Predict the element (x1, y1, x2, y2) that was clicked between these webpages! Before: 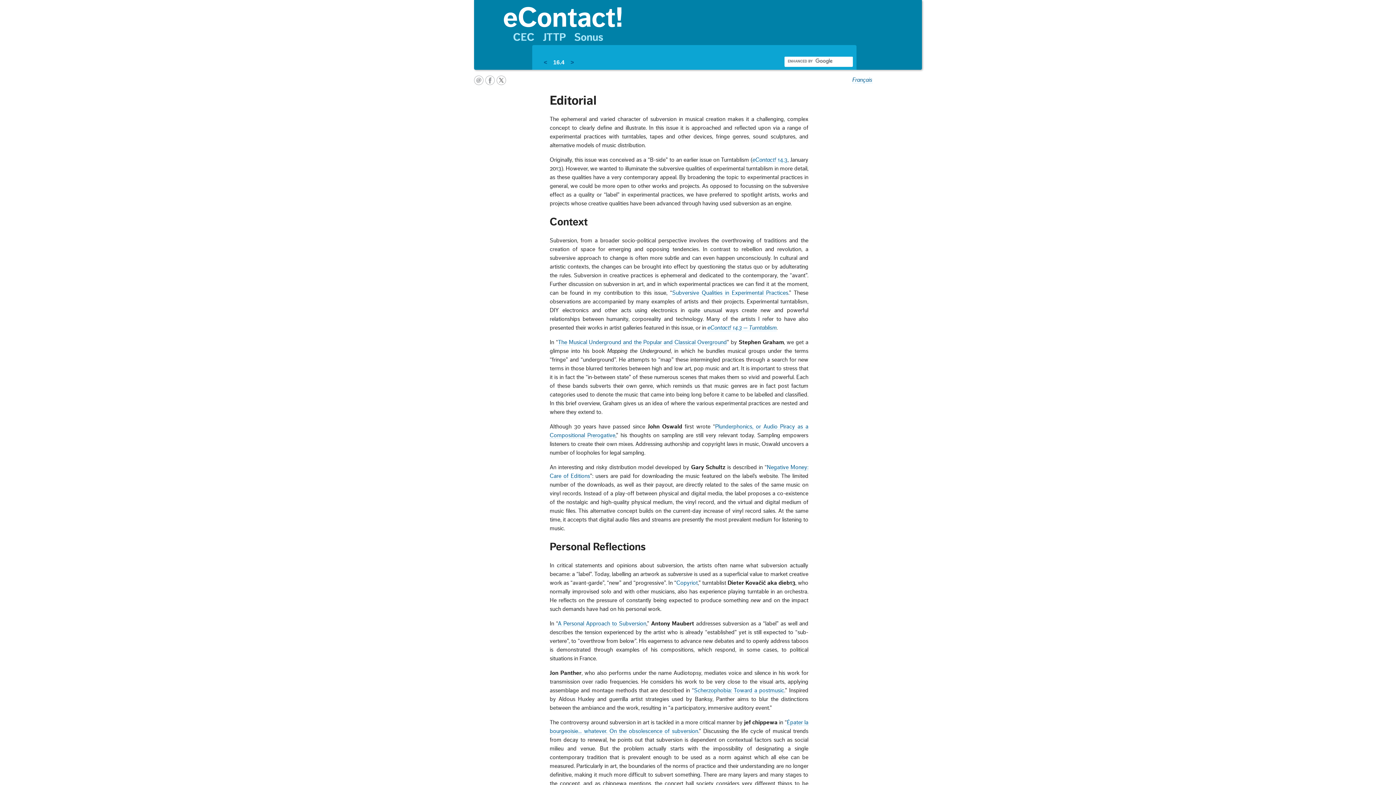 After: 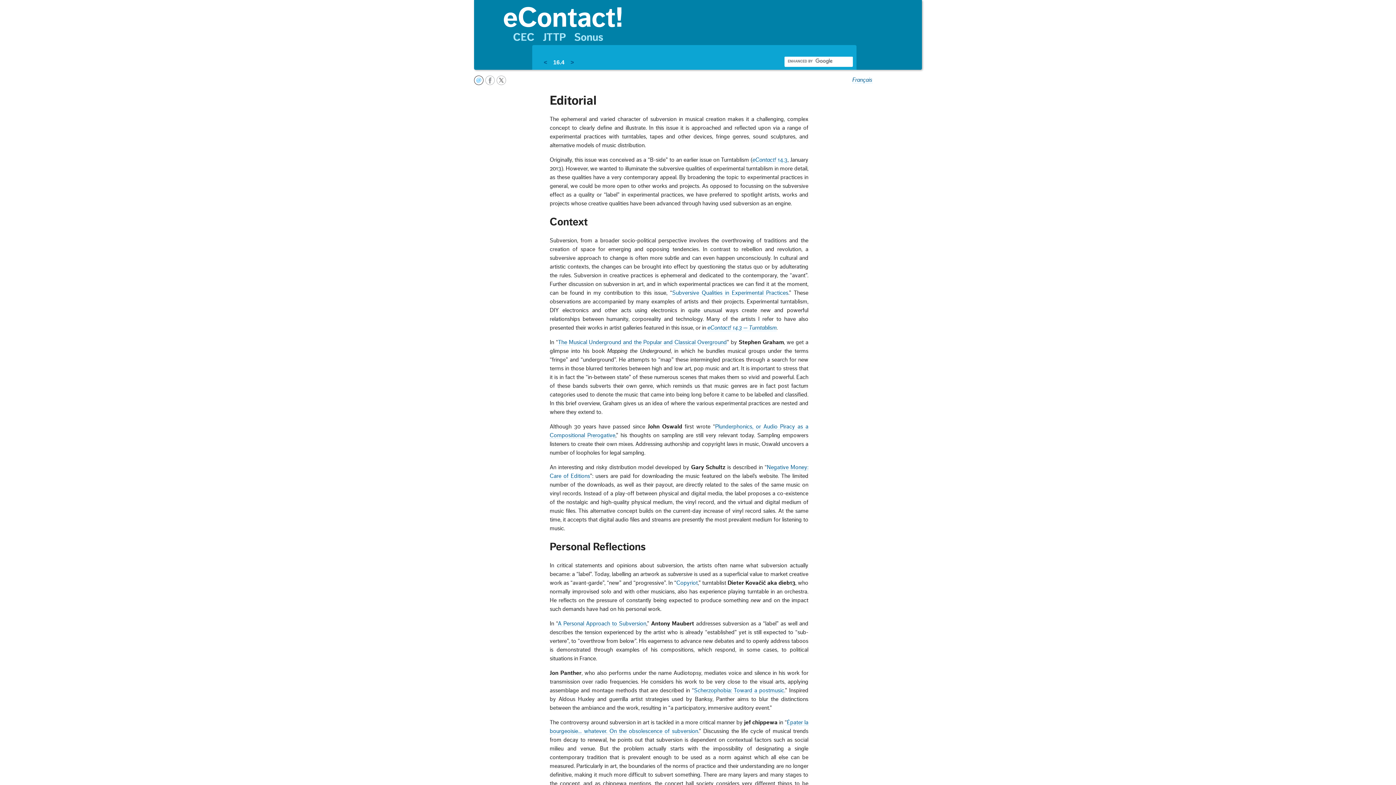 Action: bbox: (474, 75, 483, 84) label: email